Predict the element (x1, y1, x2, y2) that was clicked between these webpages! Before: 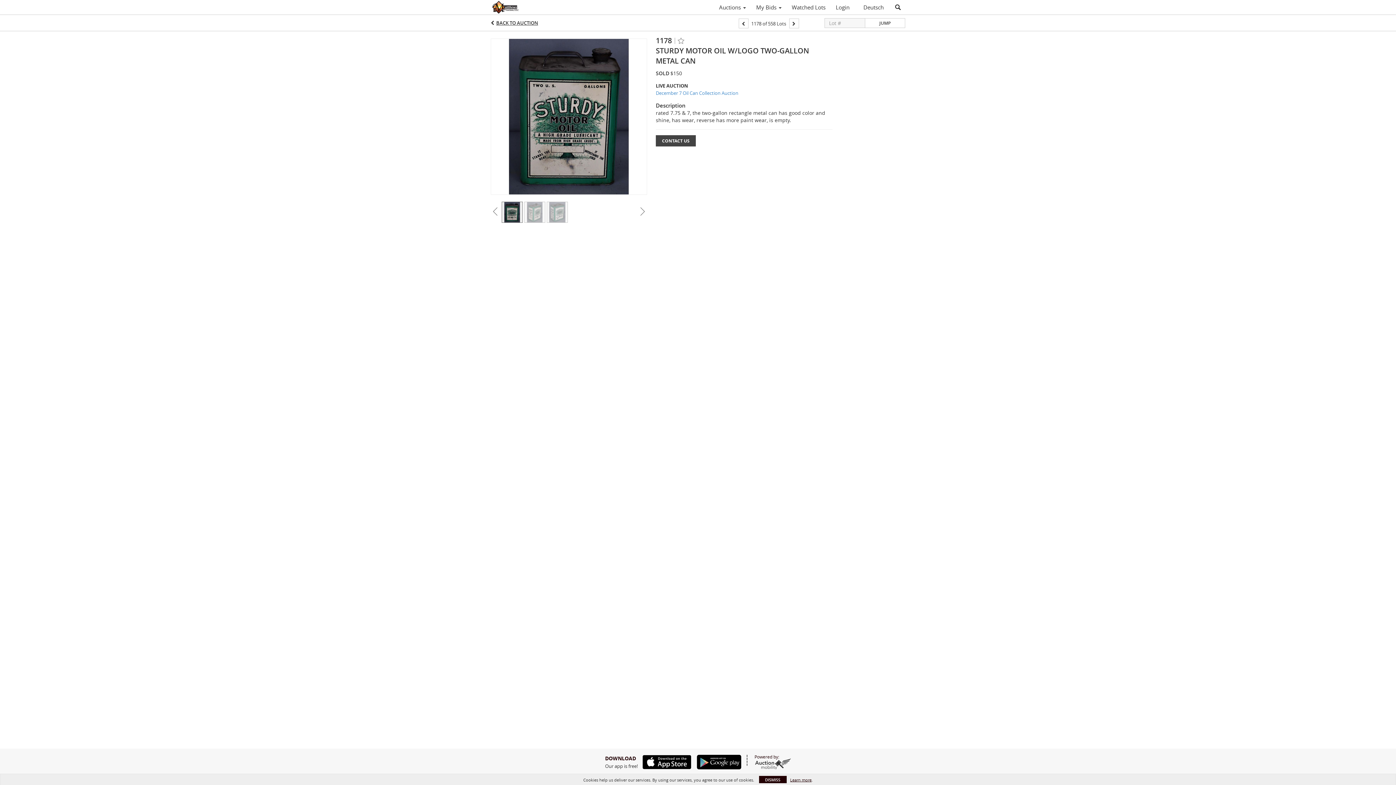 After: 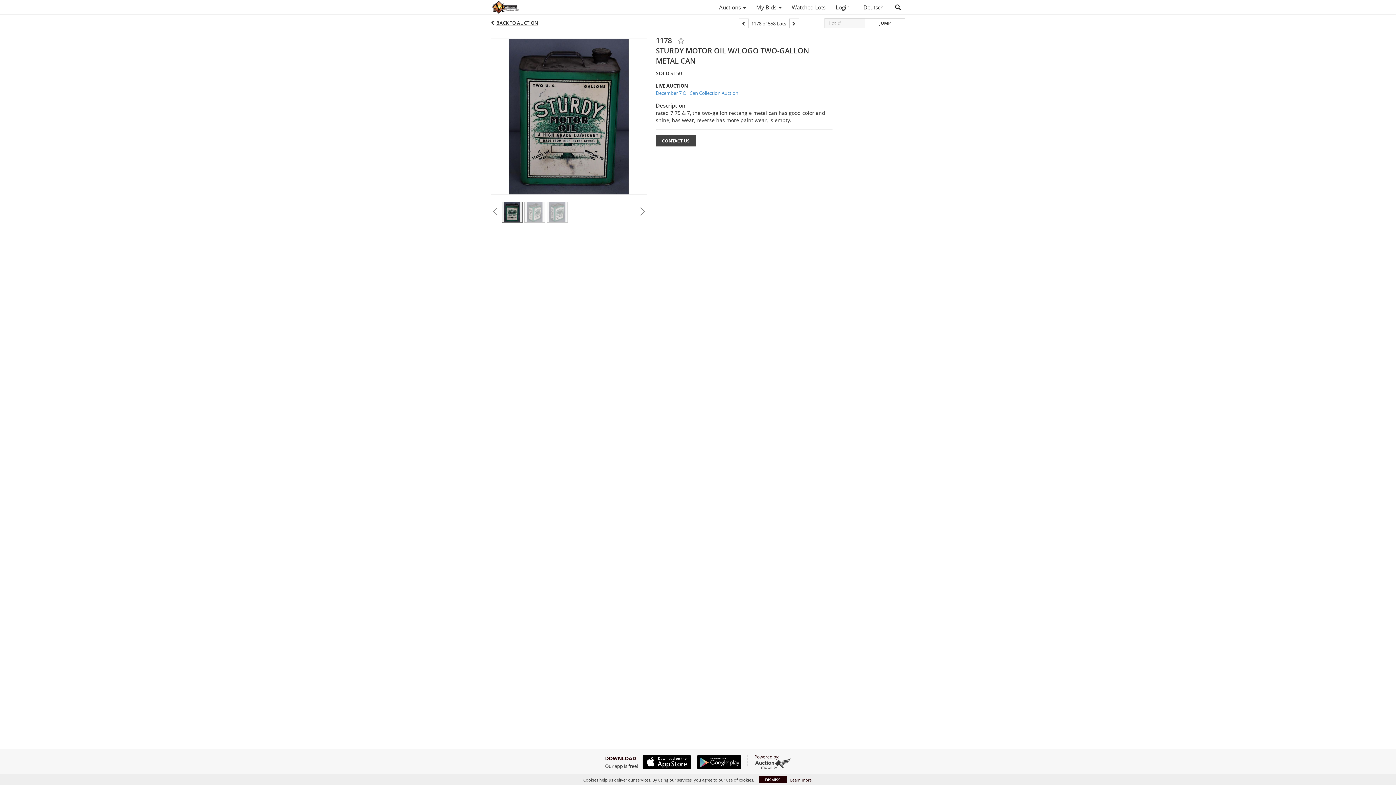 Action: bbox: (692, 755, 741, 769)